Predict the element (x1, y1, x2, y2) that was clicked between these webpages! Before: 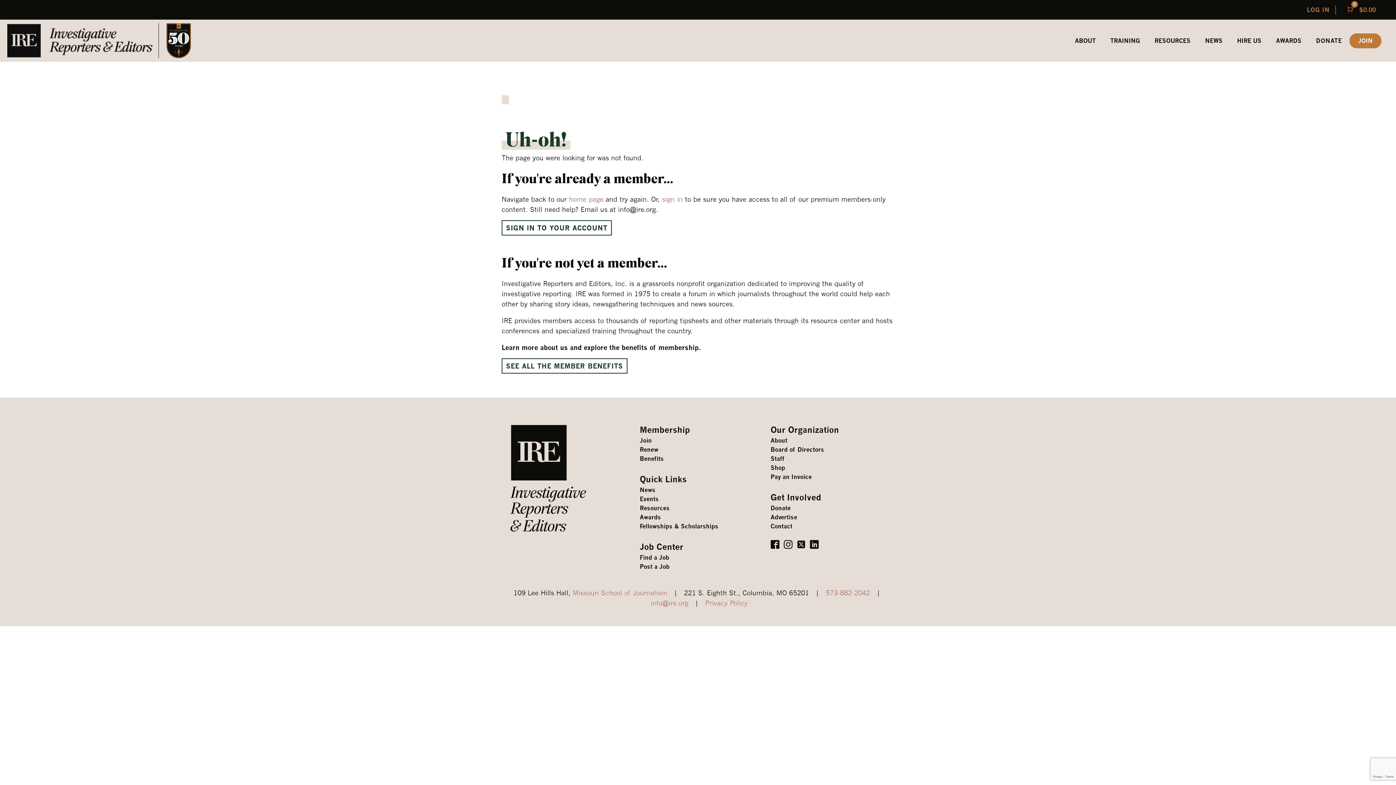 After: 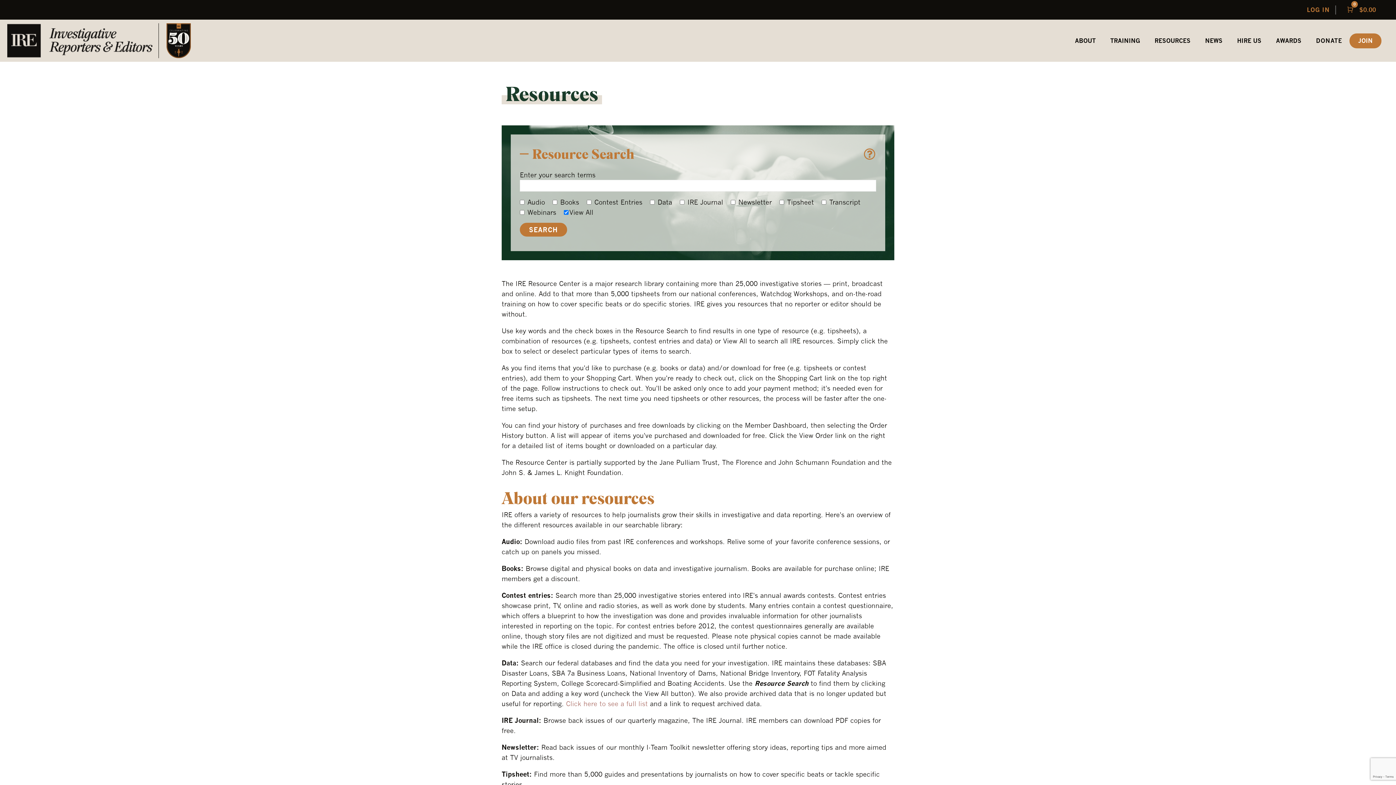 Action: label: Resources bbox: (639, 504, 669, 513)